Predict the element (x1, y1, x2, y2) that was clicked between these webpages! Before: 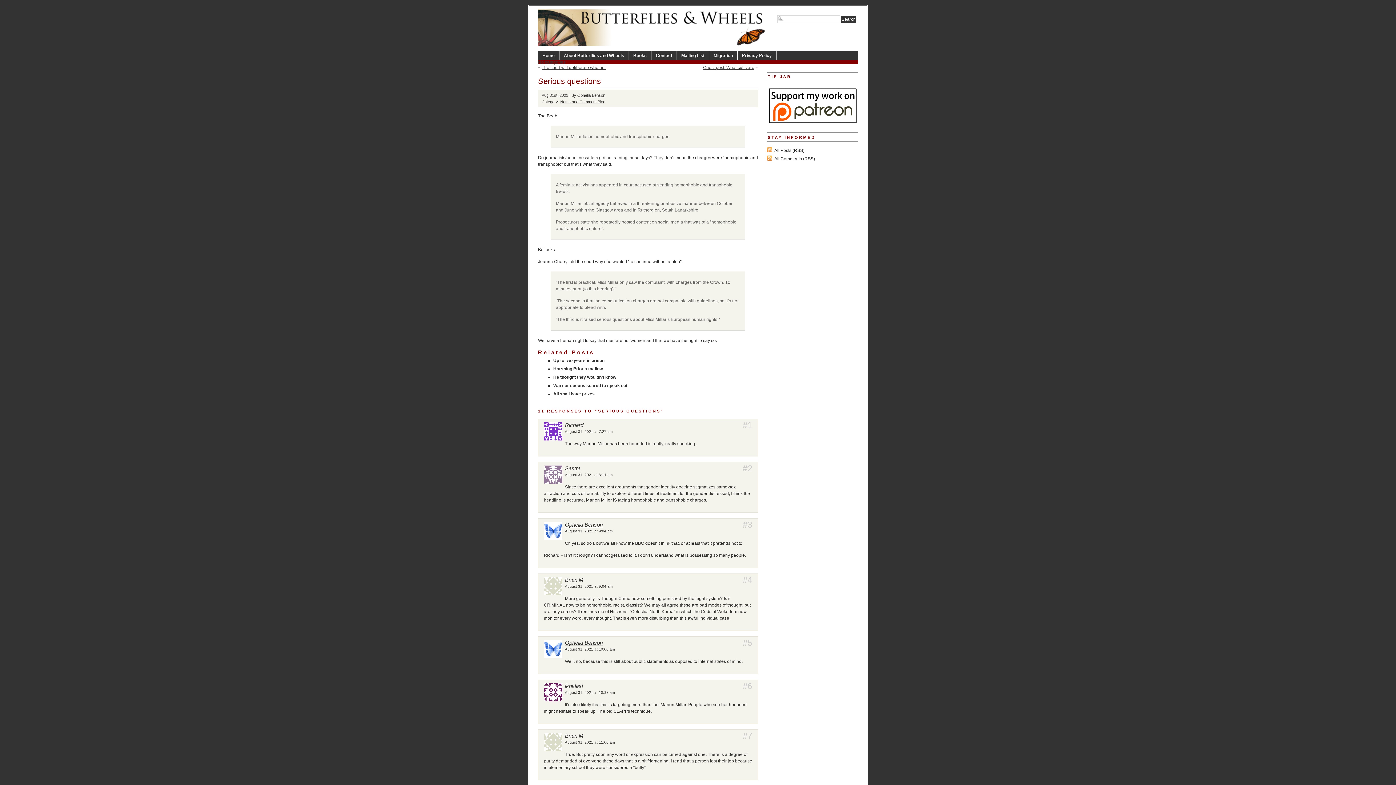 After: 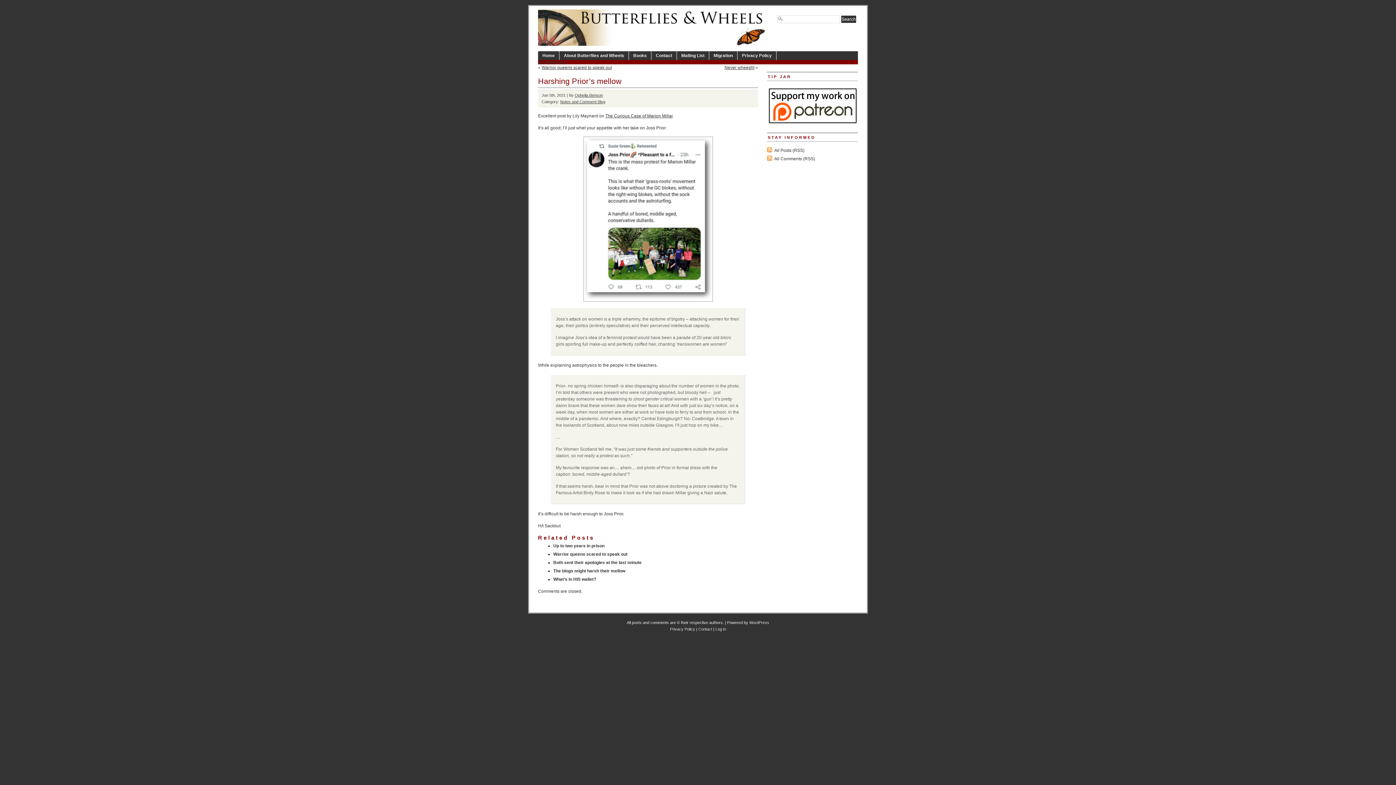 Action: bbox: (553, 366, 602, 371) label: Harshing Prior’s mellow